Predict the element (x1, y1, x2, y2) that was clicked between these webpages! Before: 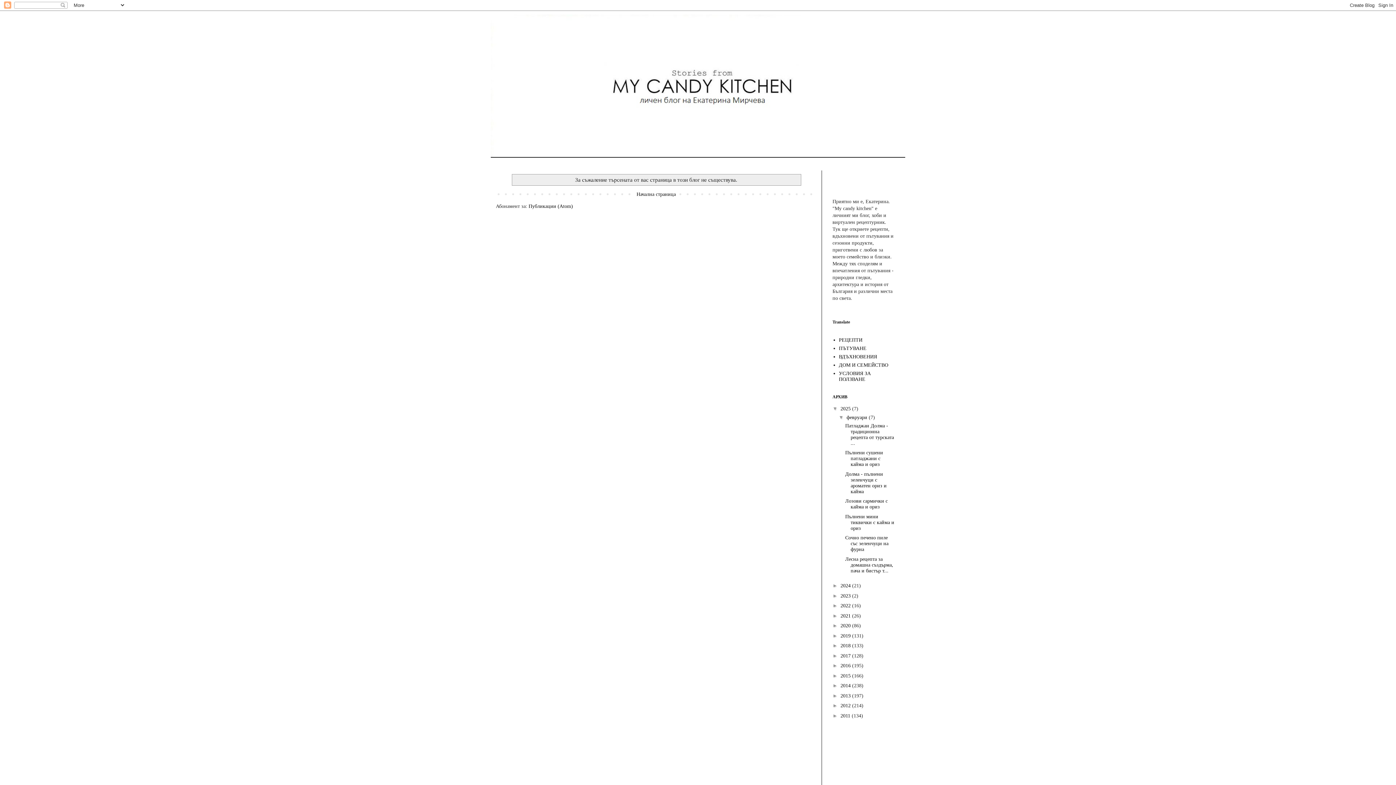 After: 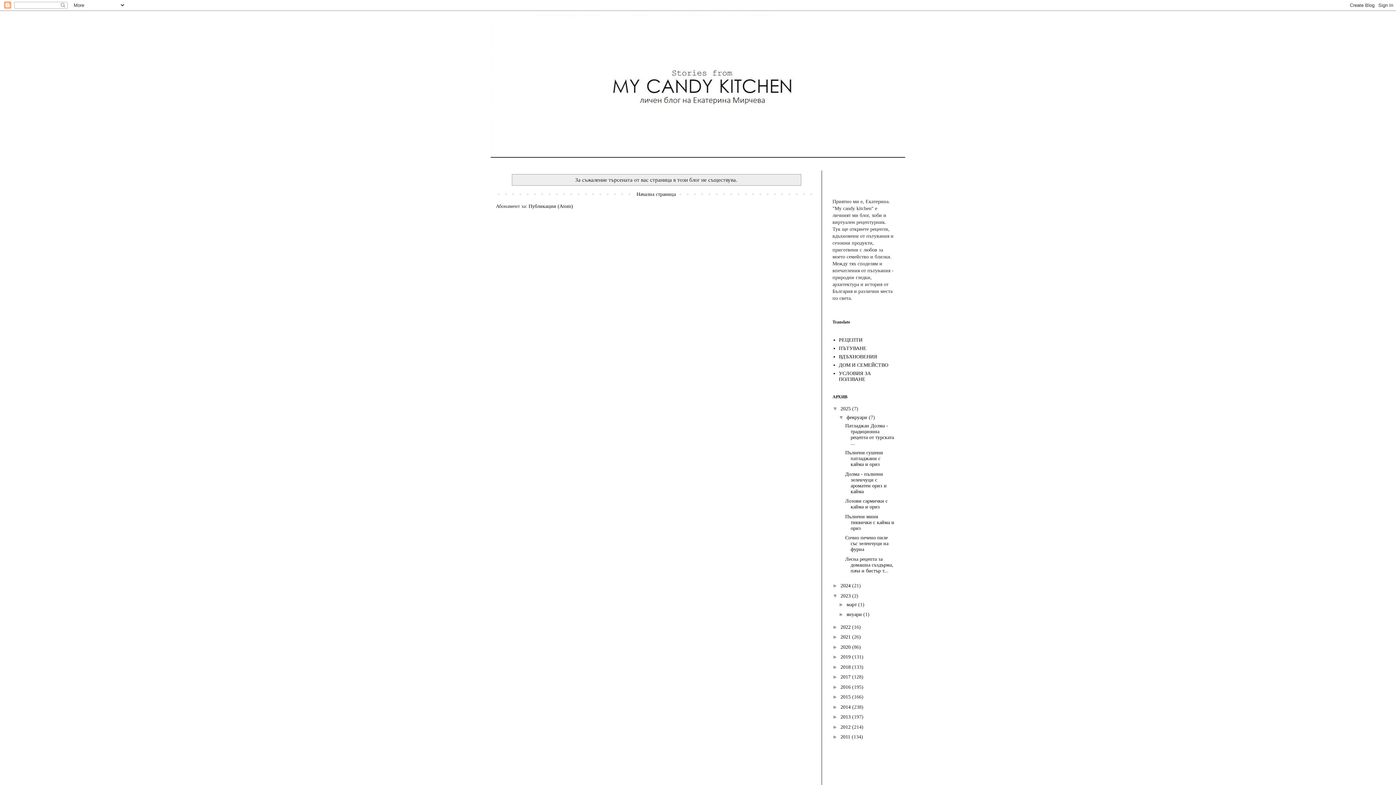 Action: label: ►   bbox: (832, 592, 840, 598)